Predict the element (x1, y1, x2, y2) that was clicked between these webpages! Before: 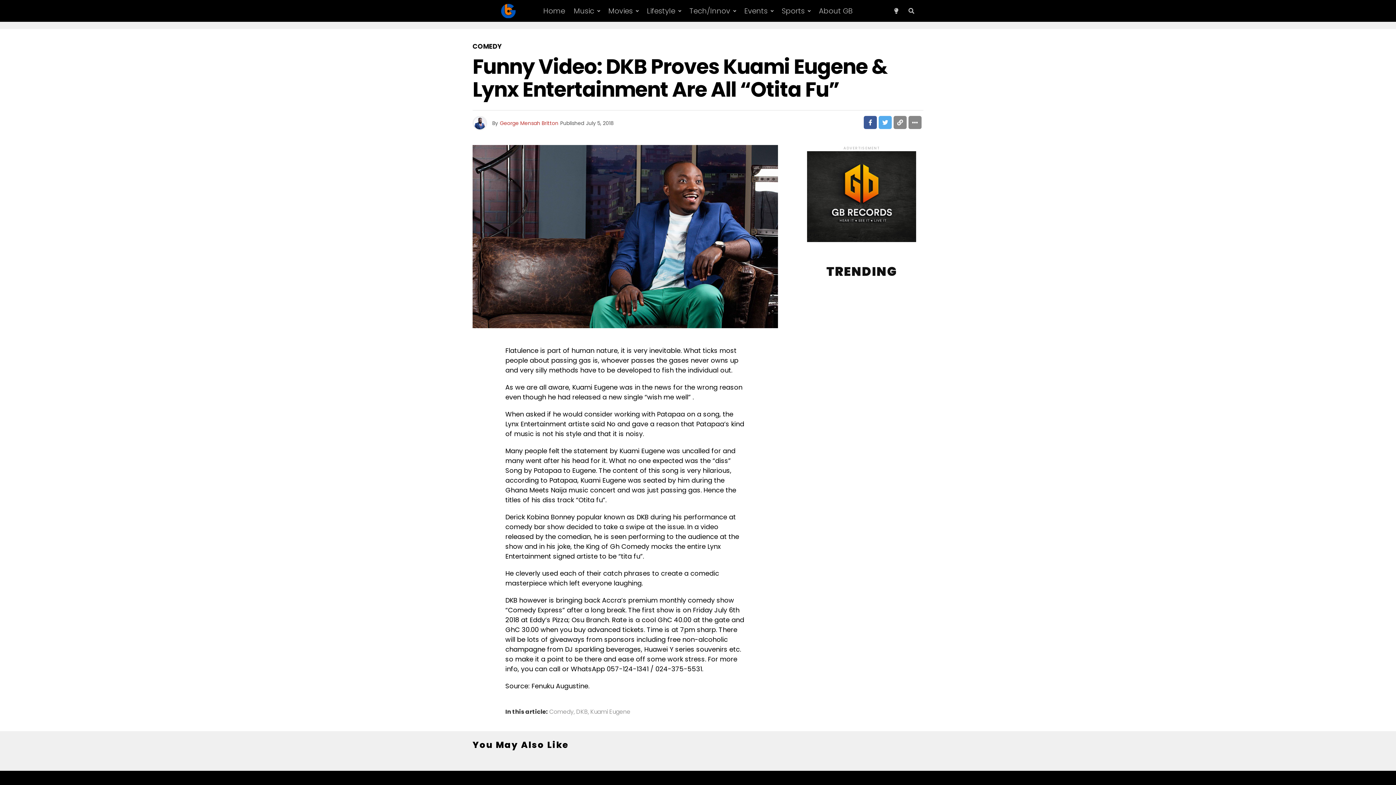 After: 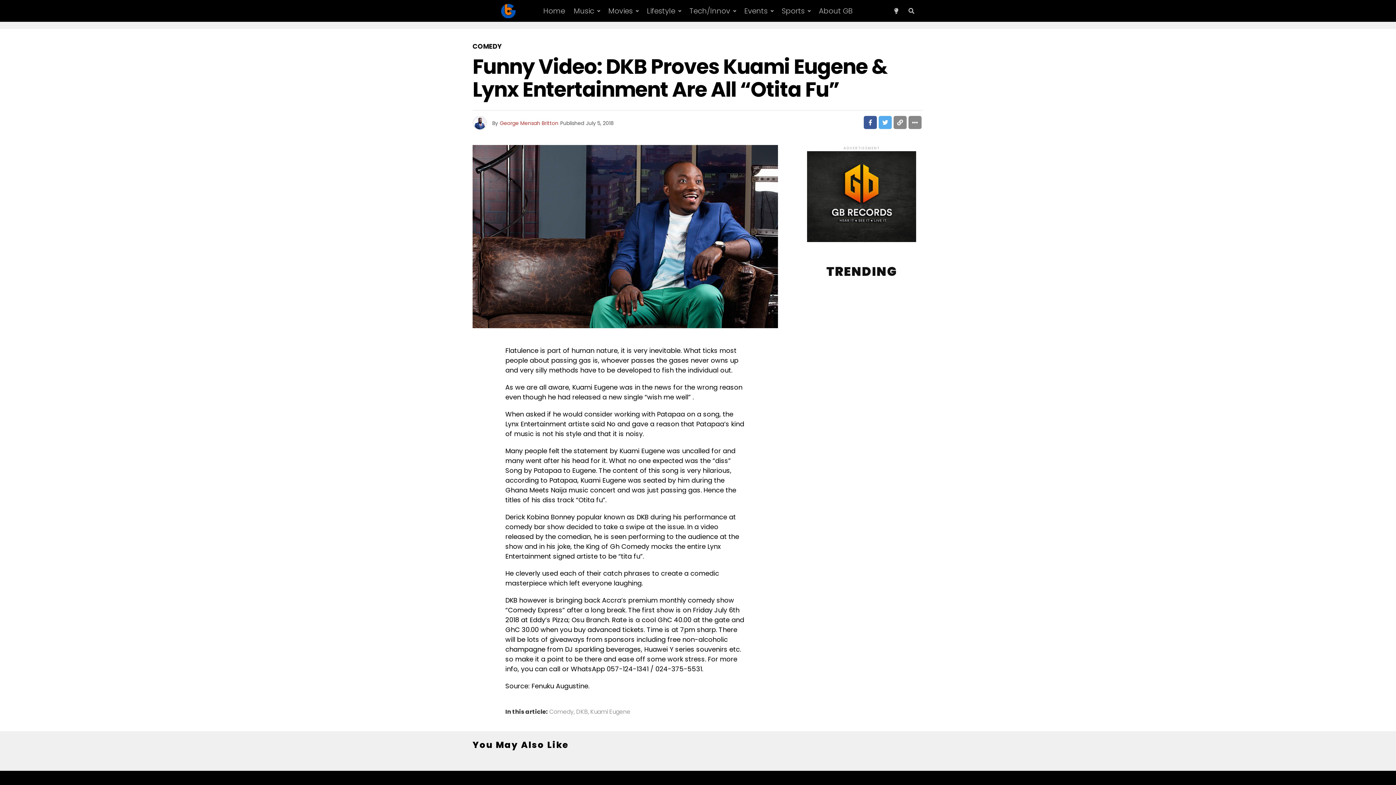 Action: bbox: (807, 236, 916, 244)